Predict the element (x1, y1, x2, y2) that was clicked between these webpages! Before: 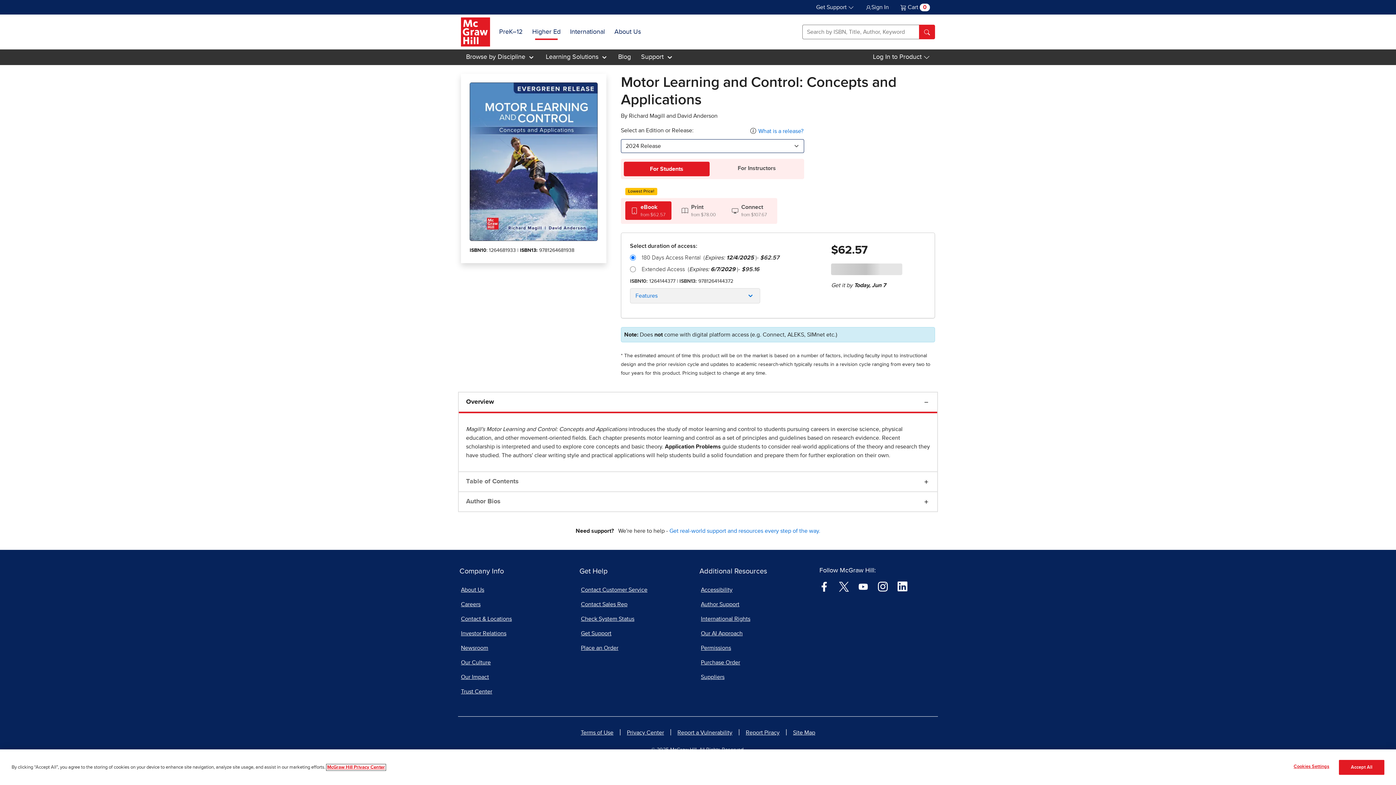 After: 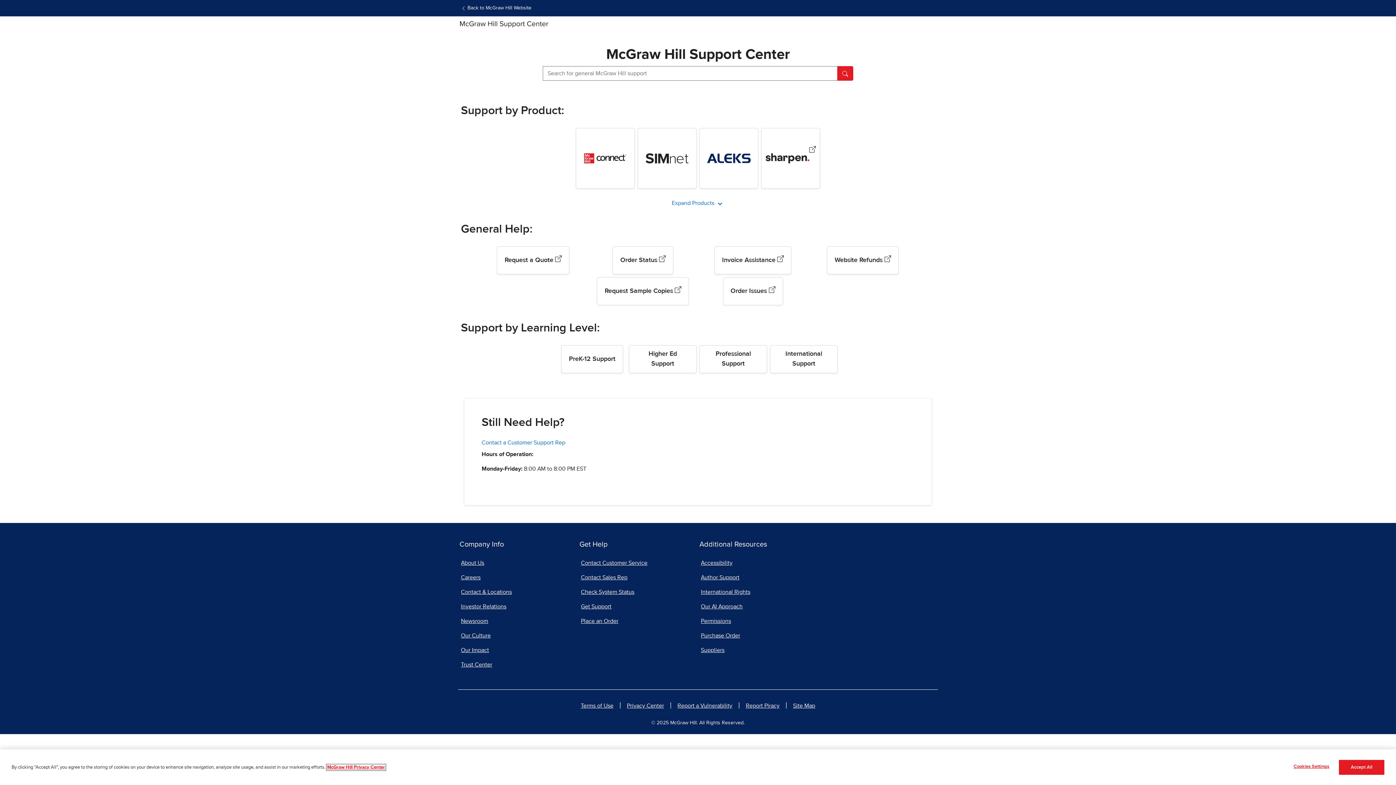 Action: label: Get Support bbox: (579, 626, 696, 641)